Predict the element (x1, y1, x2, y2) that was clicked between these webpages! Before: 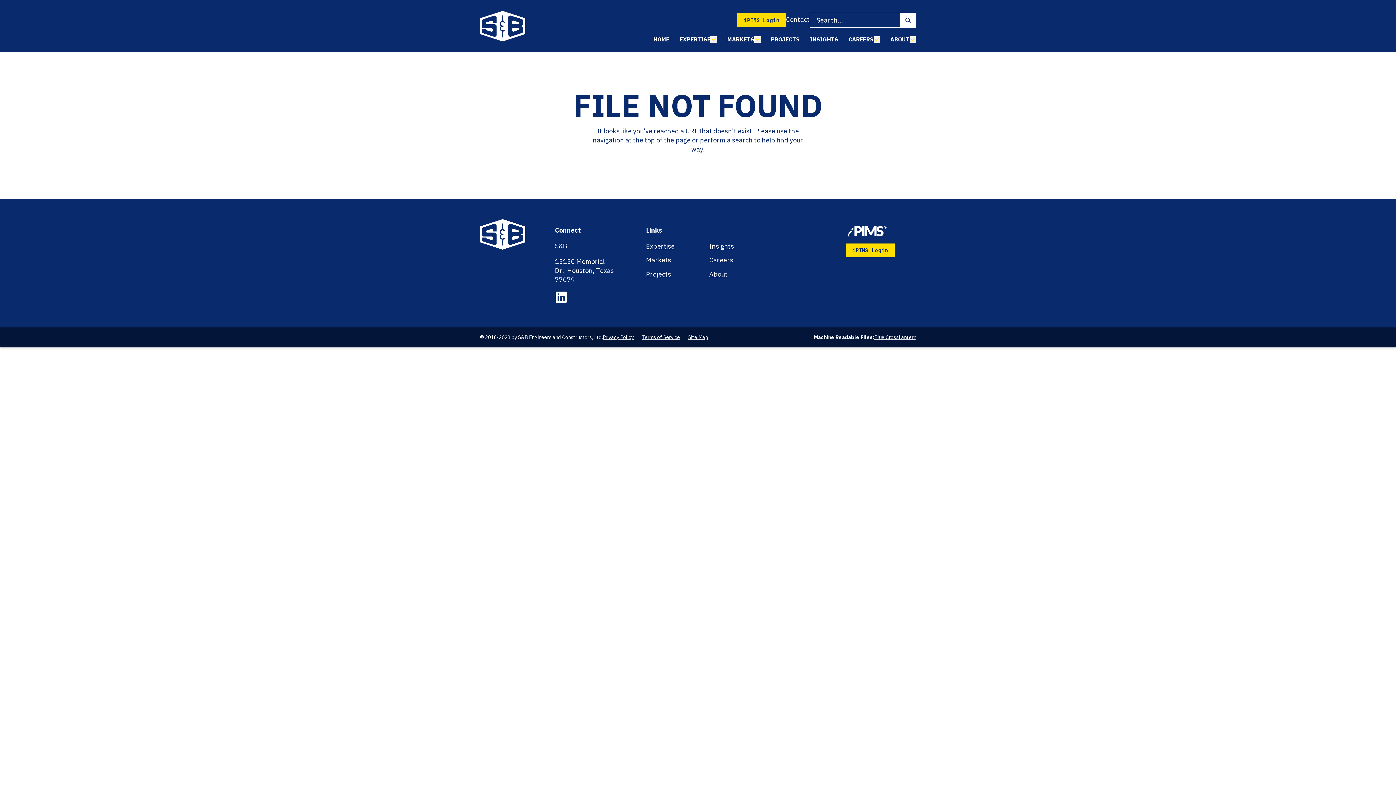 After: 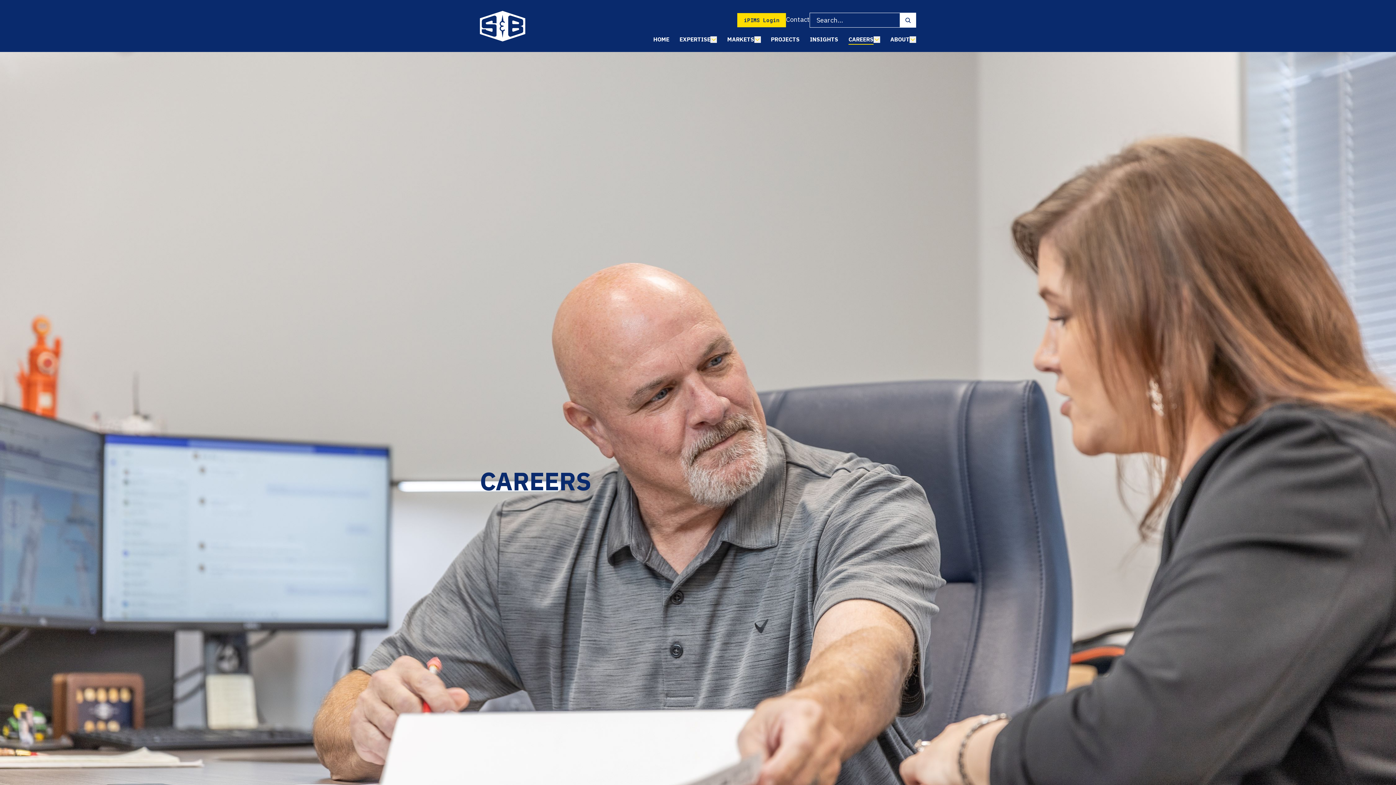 Action: bbox: (848, 35, 873, 44) label: CAREERS